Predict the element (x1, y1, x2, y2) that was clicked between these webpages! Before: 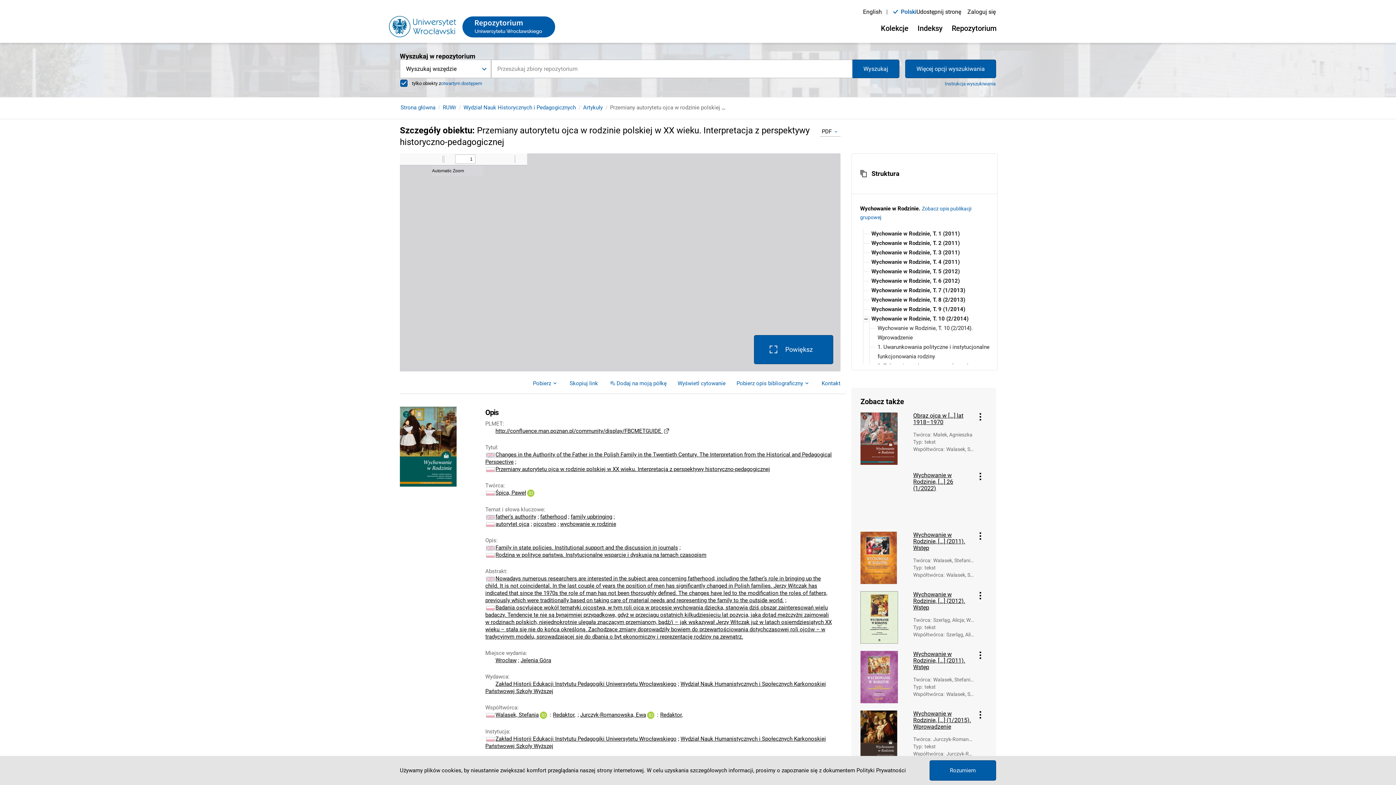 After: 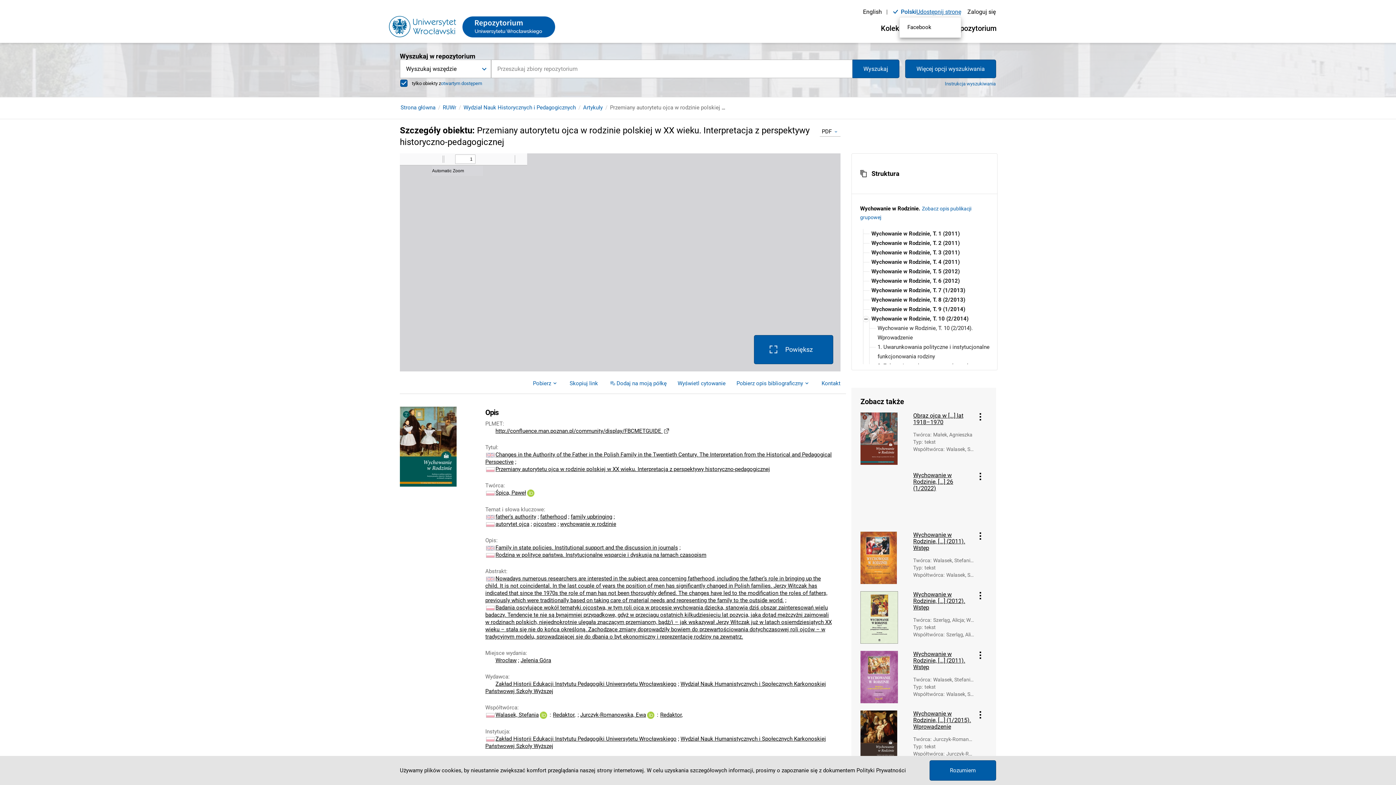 Action: bbox: (916, 6, 961, 17) label: Udostępnij stronę